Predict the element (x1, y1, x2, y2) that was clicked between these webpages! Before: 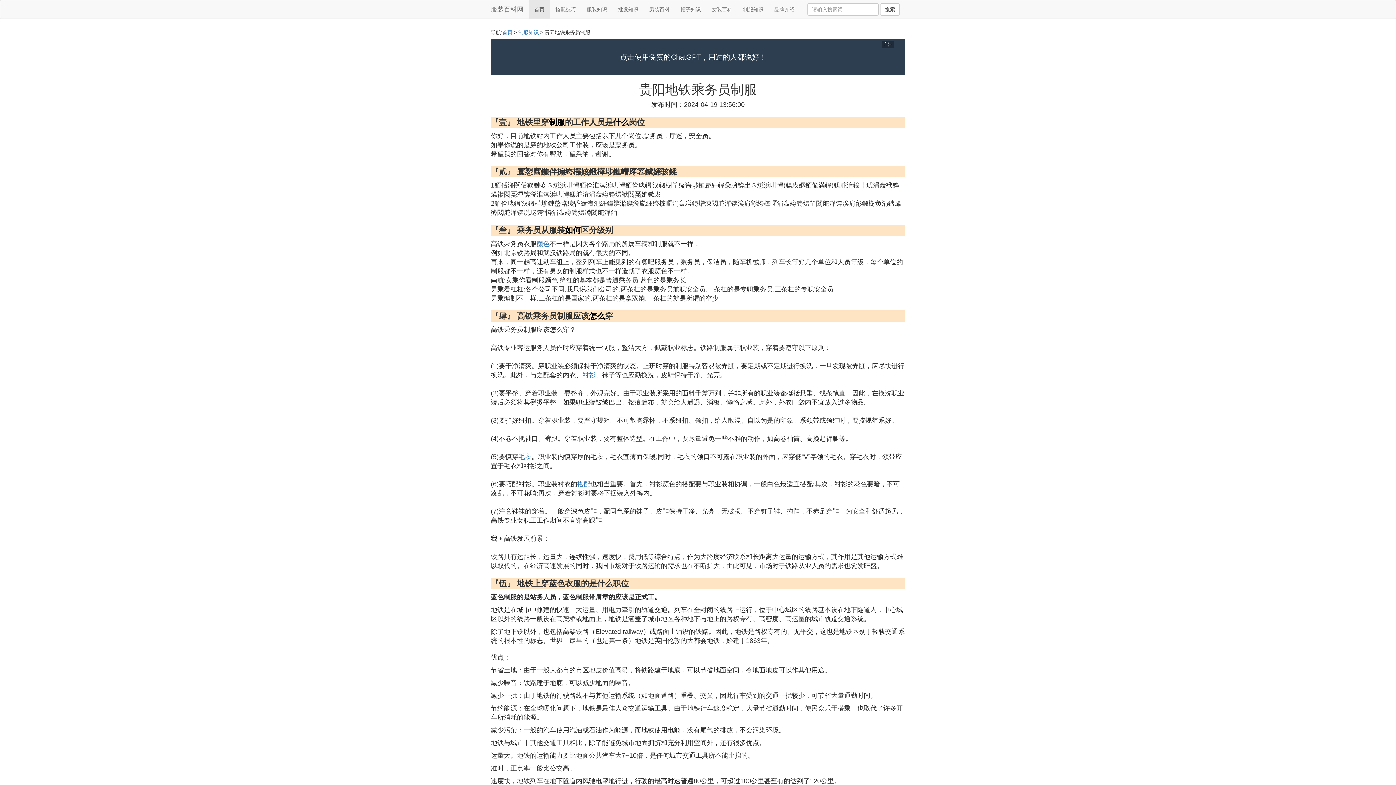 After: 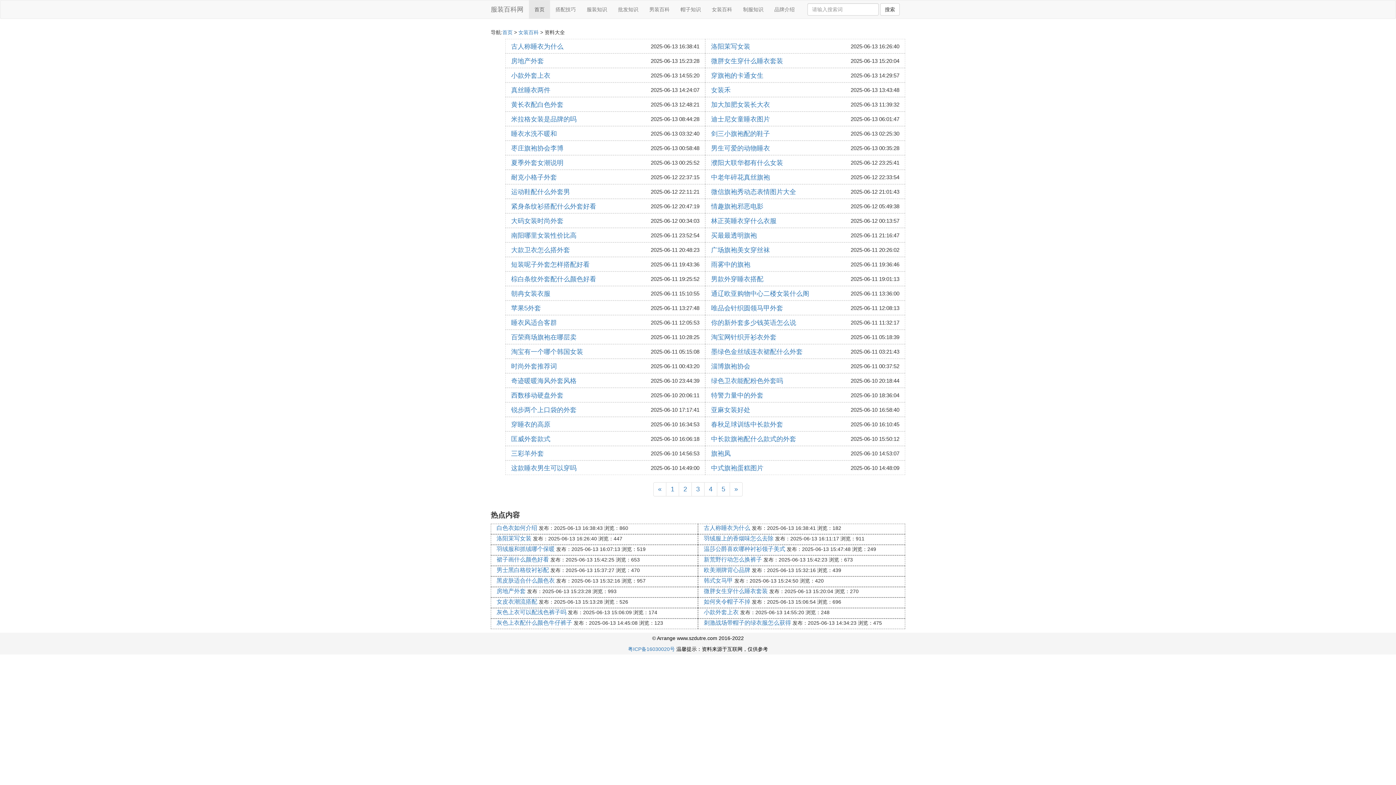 Action: label: 女装百科 bbox: (706, 0, 737, 18)